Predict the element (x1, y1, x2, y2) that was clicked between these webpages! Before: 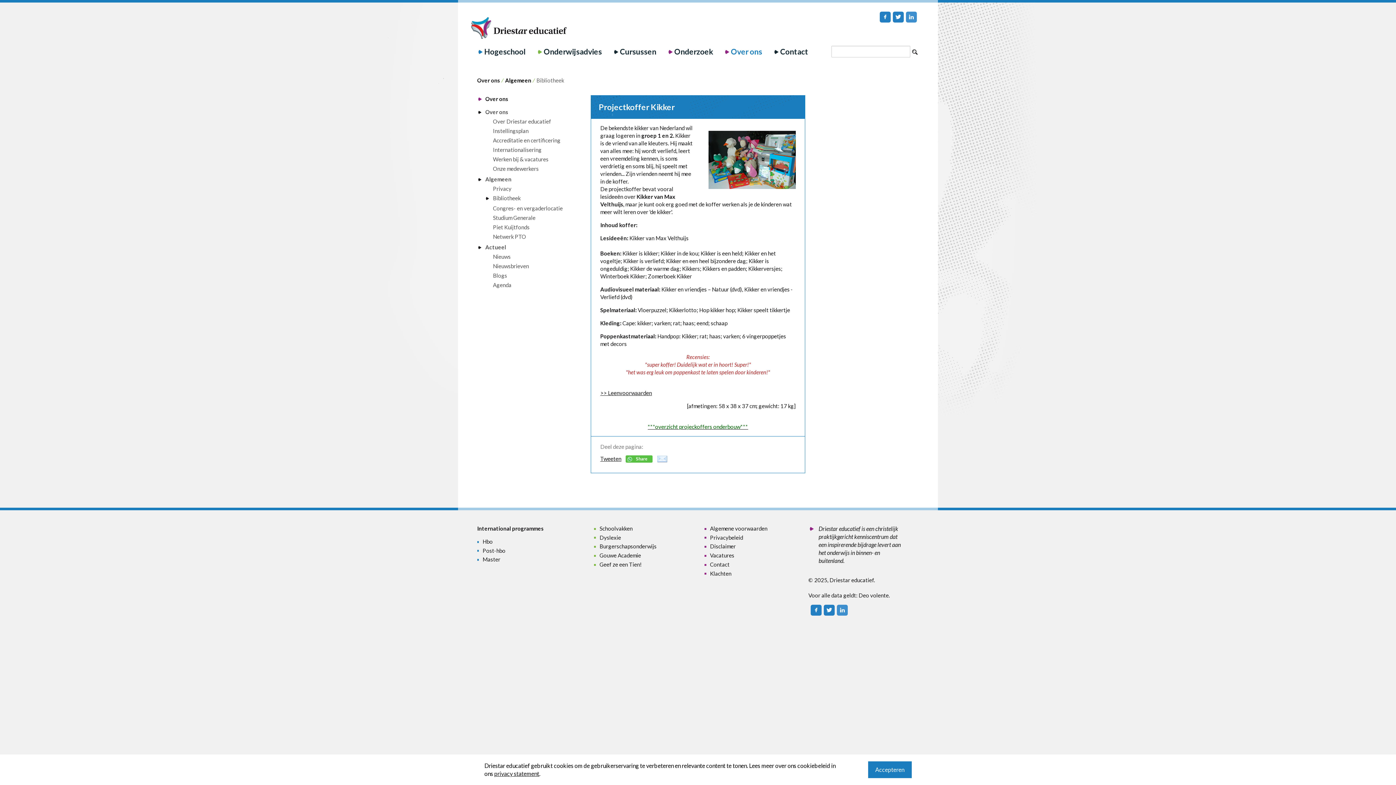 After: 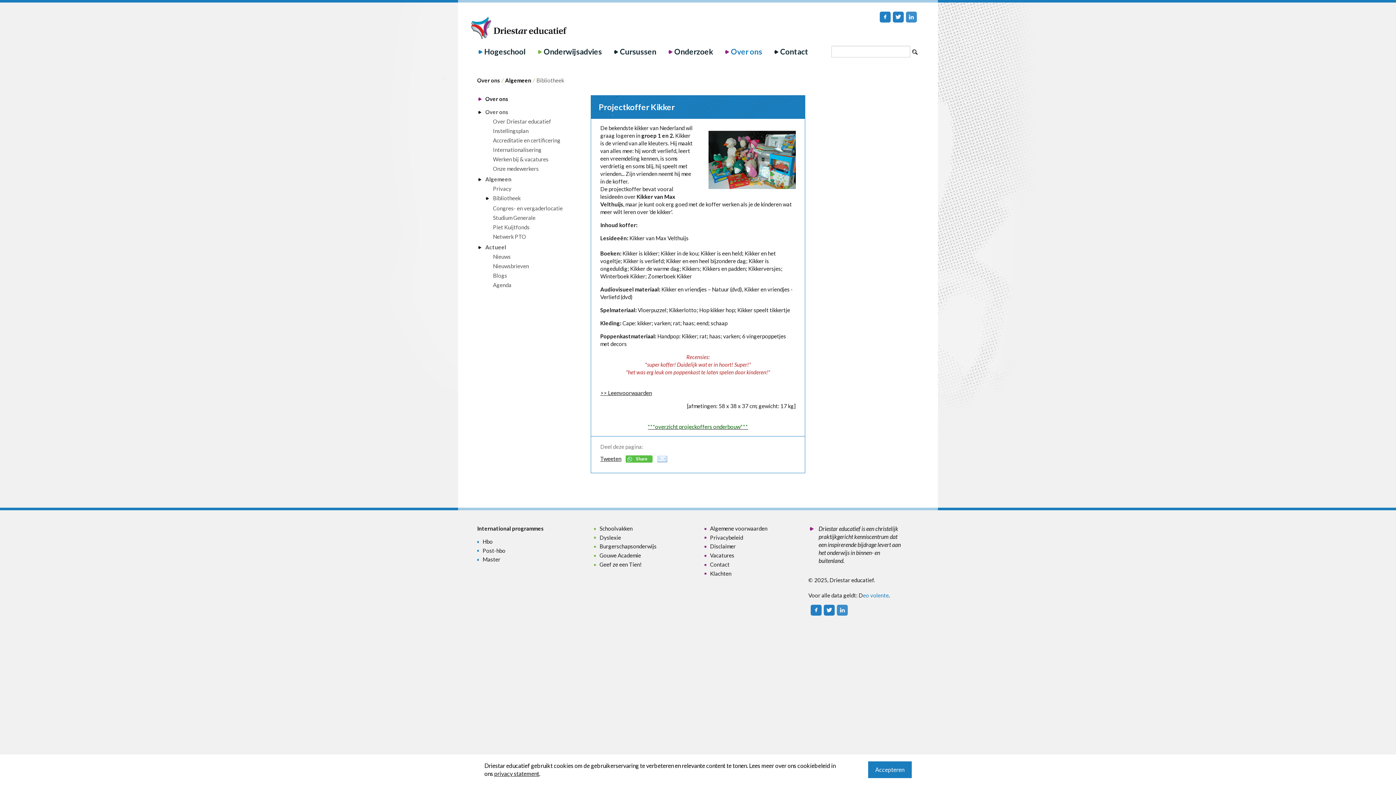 Action: bbox: (863, 592, 889, 598) label: eo volente